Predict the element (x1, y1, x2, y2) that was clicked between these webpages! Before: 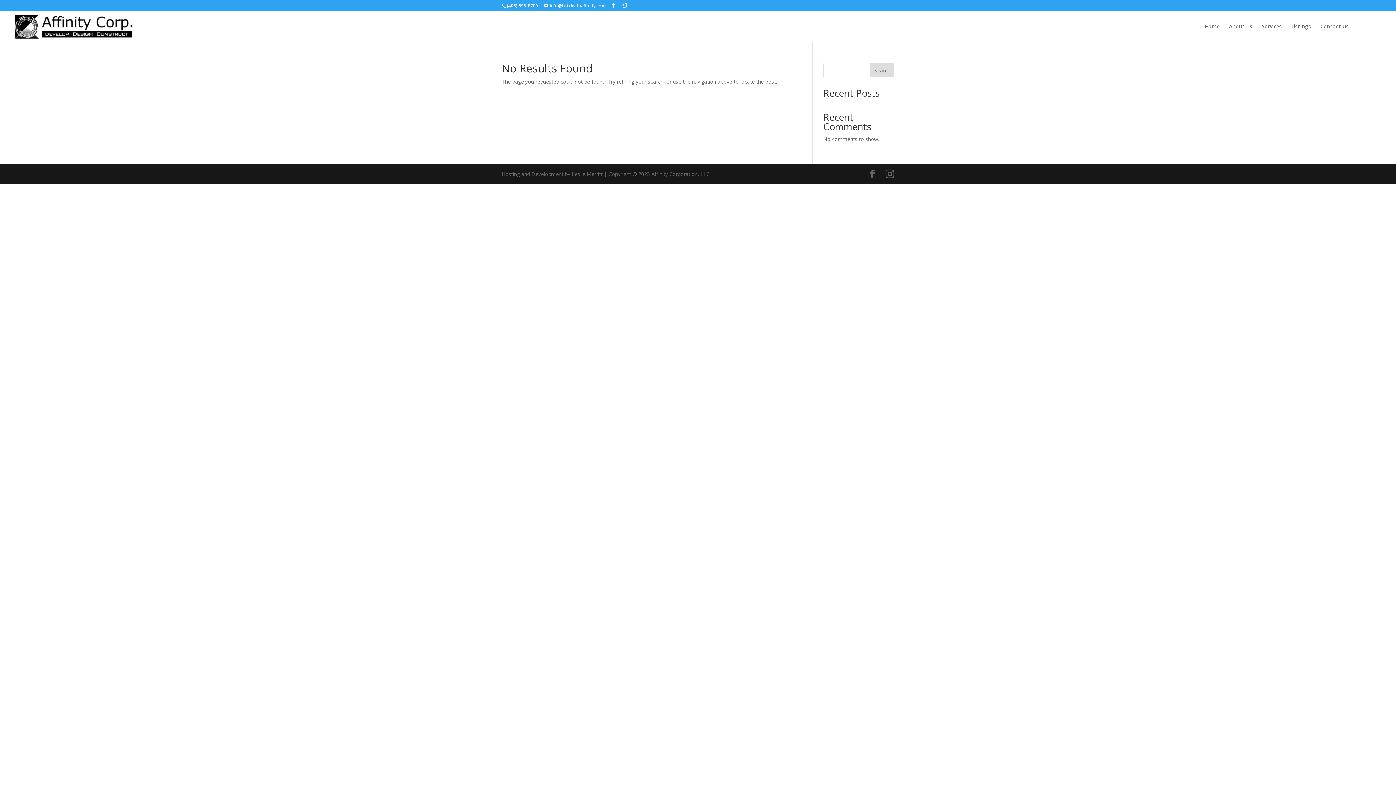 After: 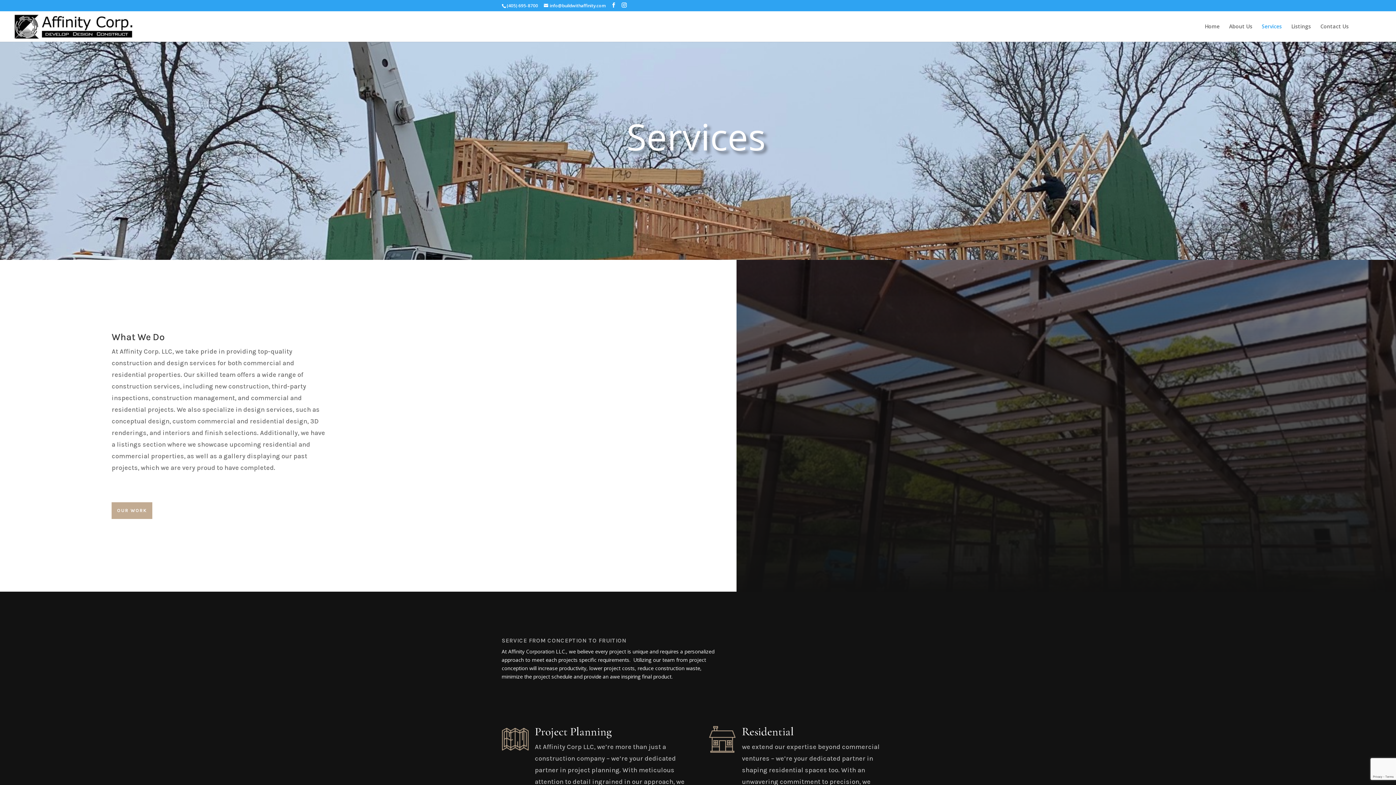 Action: bbox: (1262, 24, 1282, 41) label: Services